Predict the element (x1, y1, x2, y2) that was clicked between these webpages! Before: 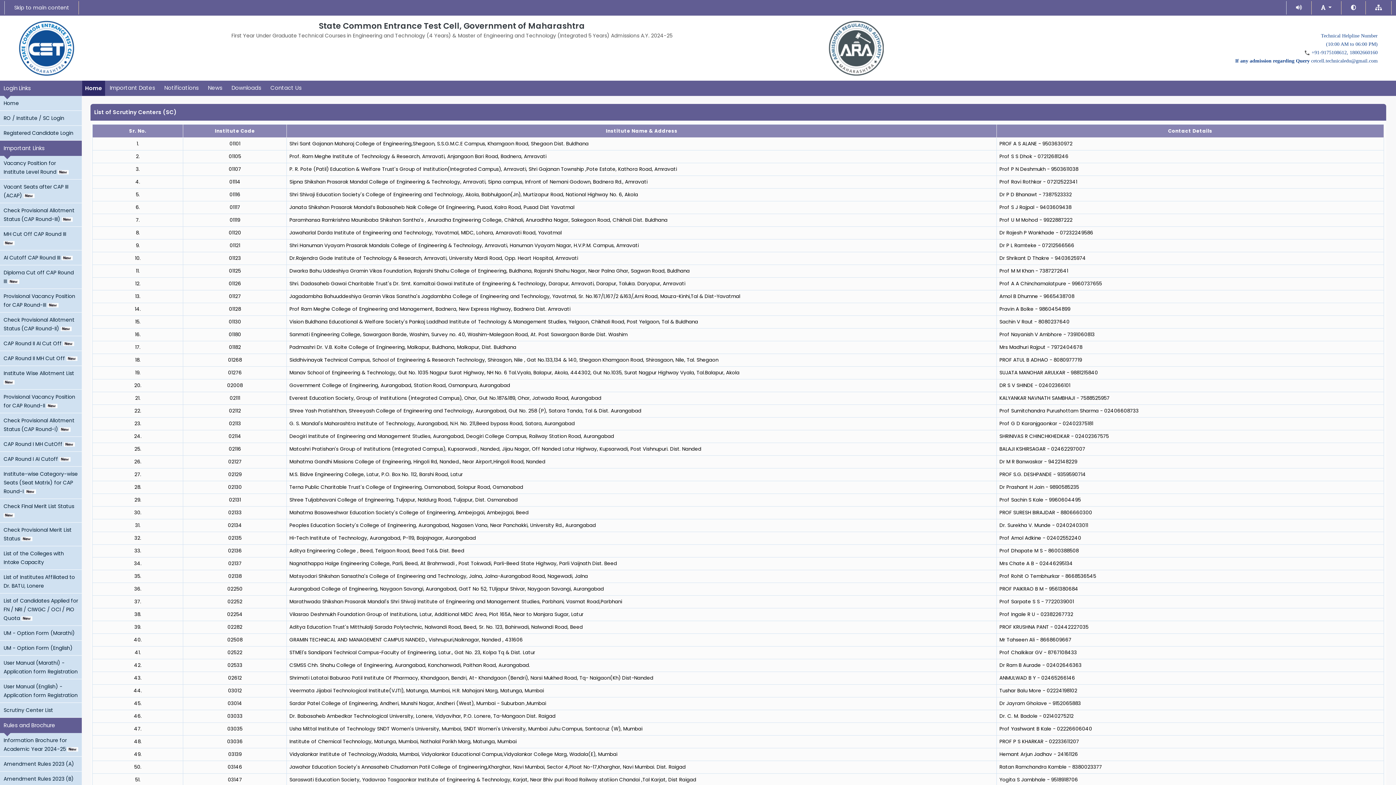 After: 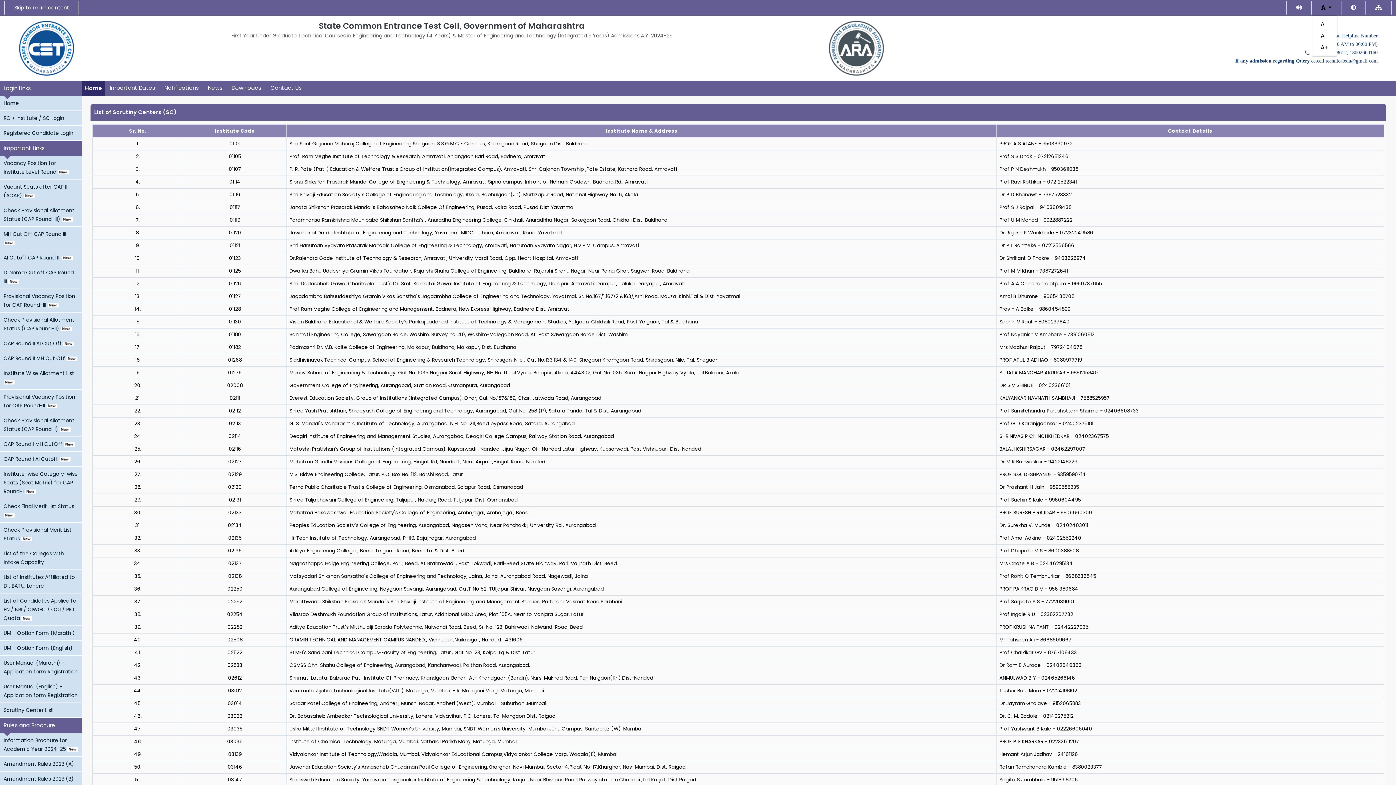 Action: bbox: (1315, 1, 1337, 14) label:  